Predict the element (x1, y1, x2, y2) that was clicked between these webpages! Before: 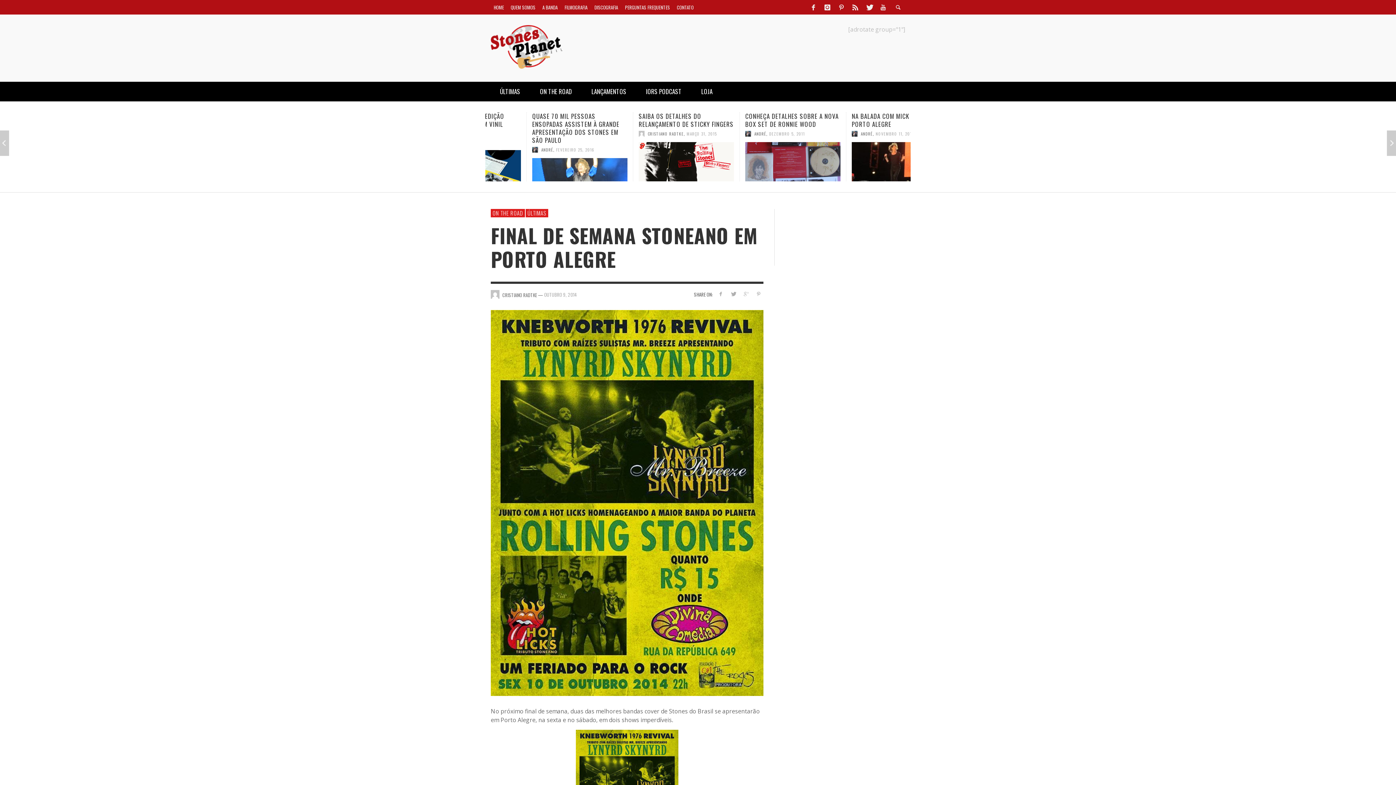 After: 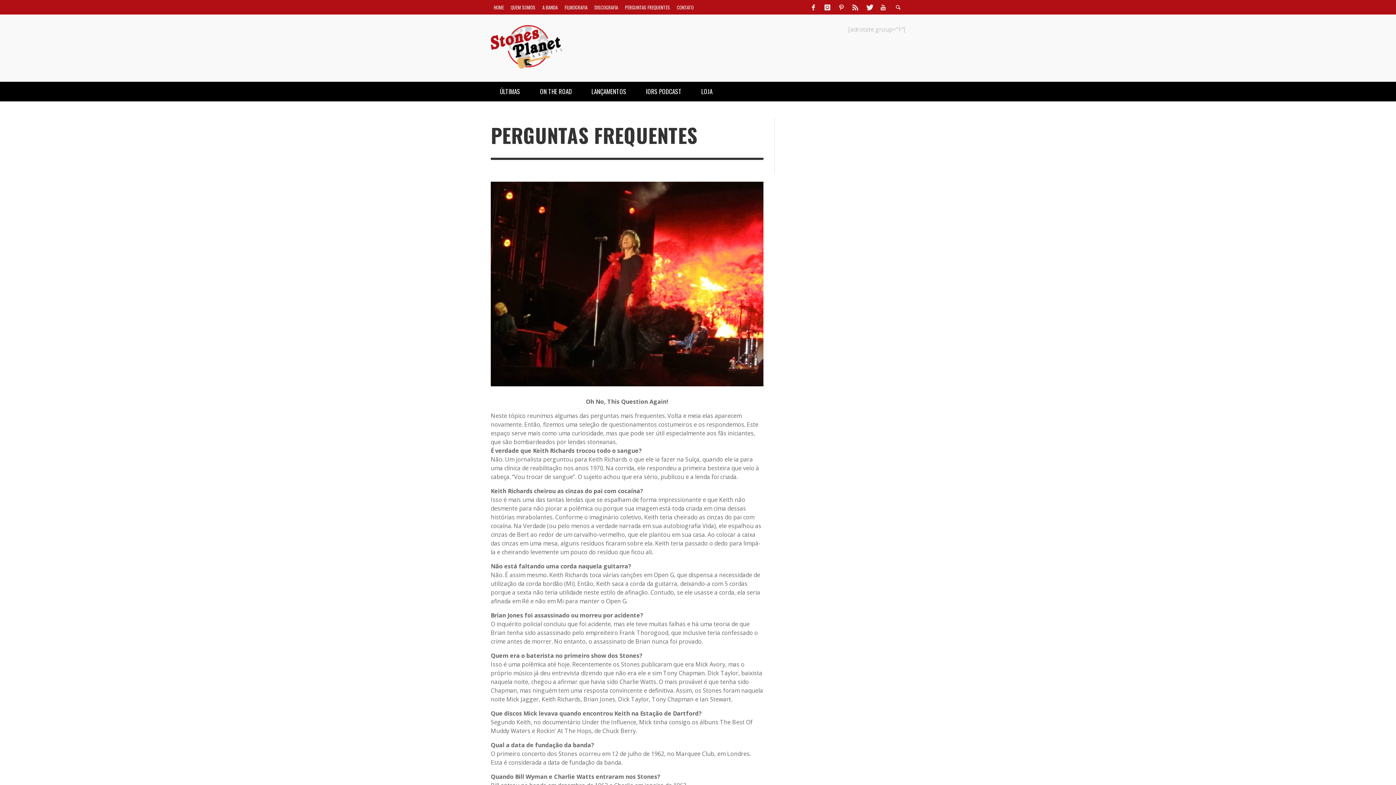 Action: bbox: (622, 0, 673, 14) label: PERGUNTAS FREQUENTES